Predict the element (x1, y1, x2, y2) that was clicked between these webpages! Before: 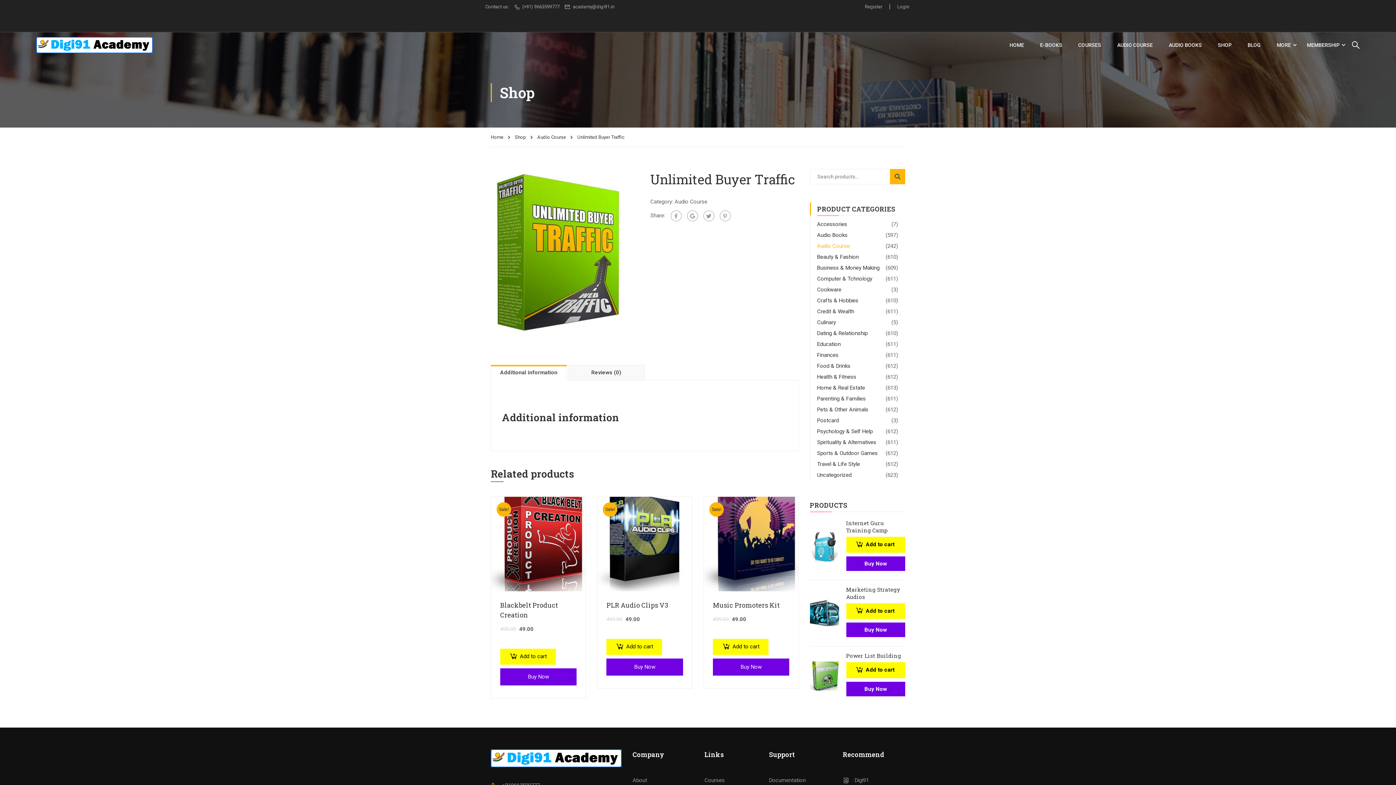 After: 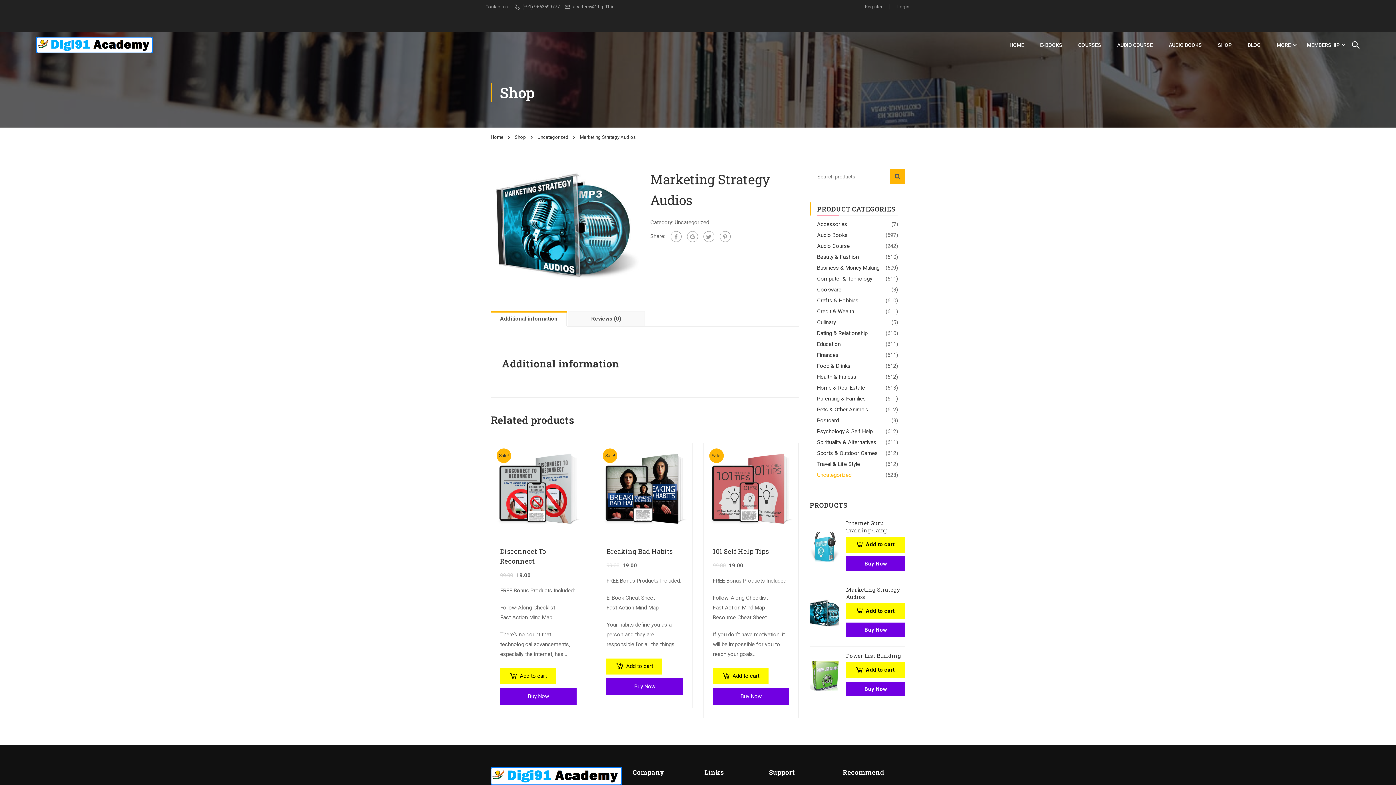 Action: bbox: (810, 599, 839, 628)